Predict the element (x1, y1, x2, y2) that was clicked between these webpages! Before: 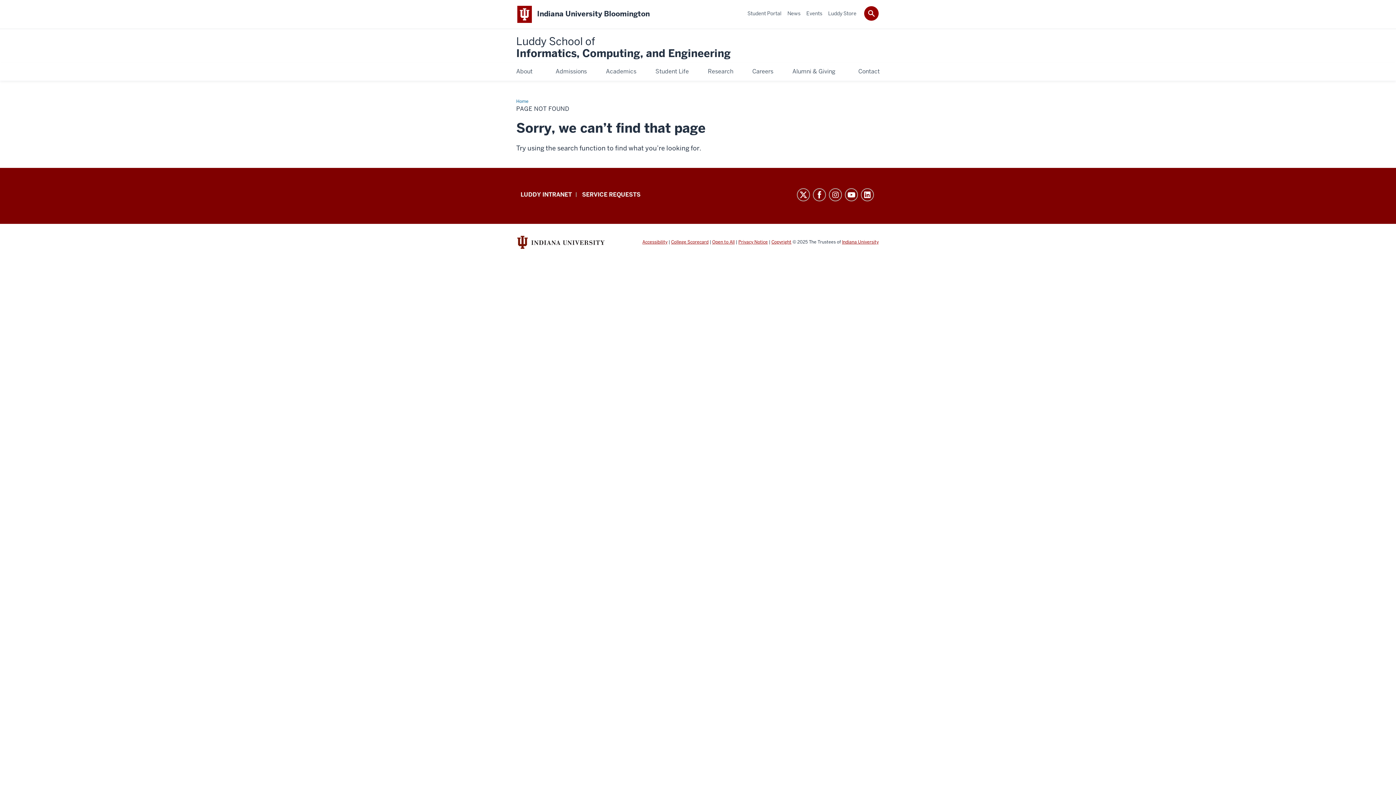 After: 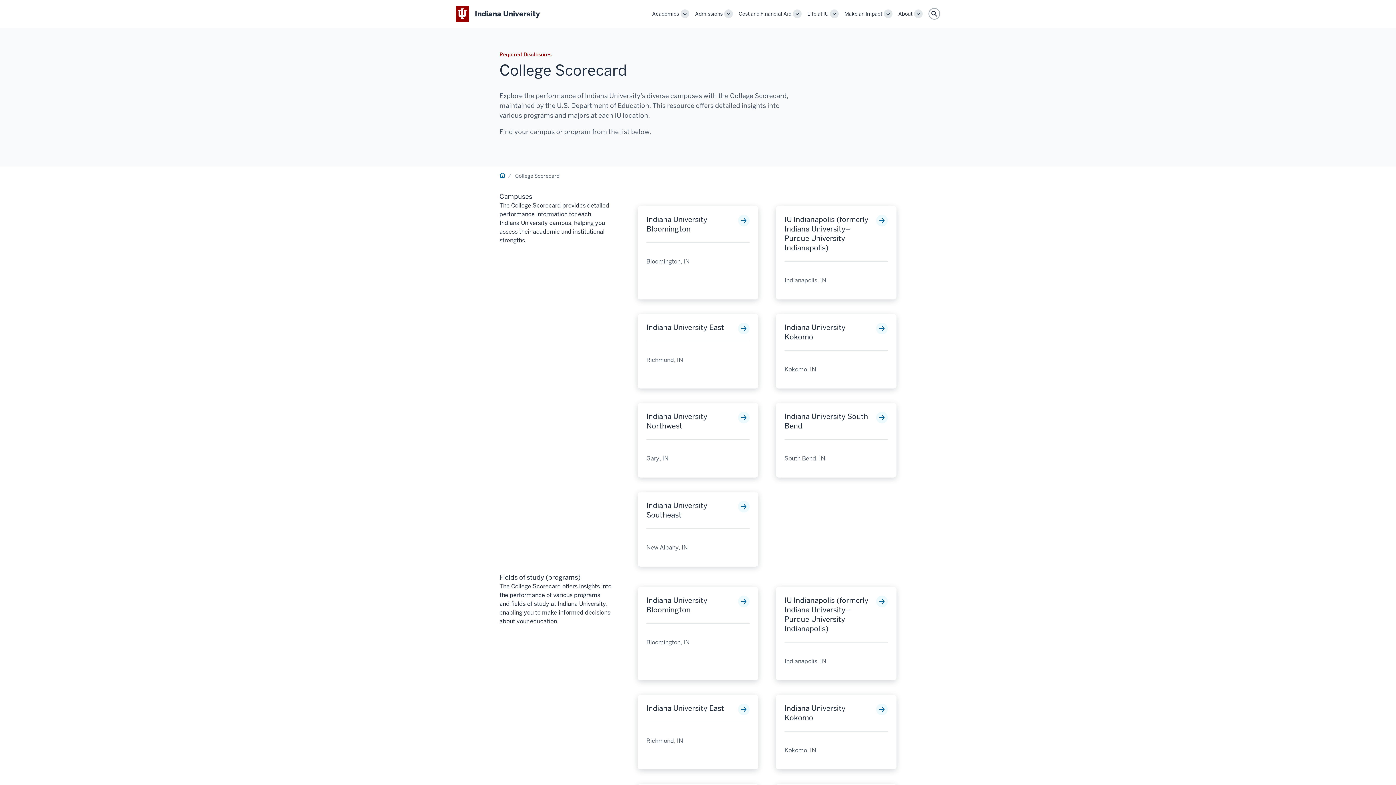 Action: bbox: (671, 239, 708, 245) label: College Scorecard